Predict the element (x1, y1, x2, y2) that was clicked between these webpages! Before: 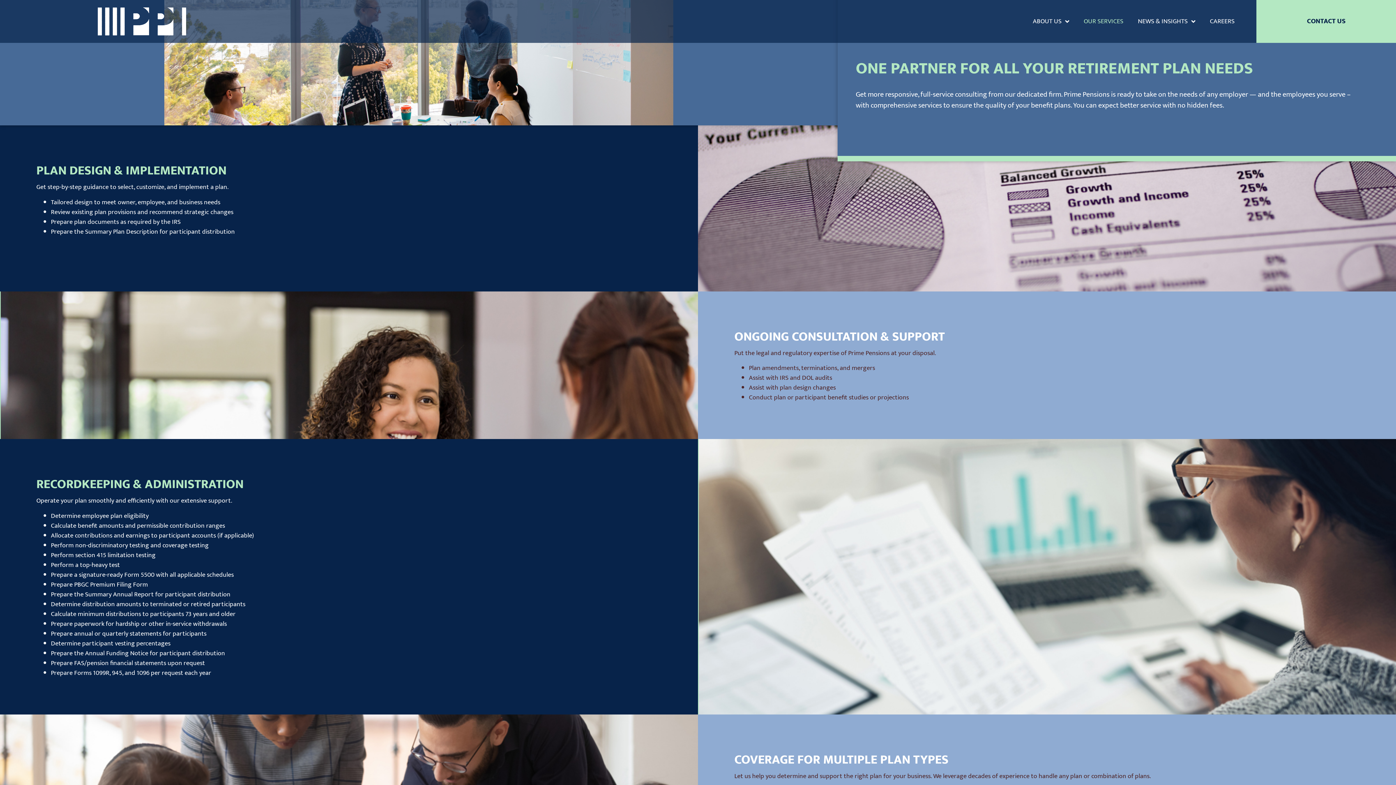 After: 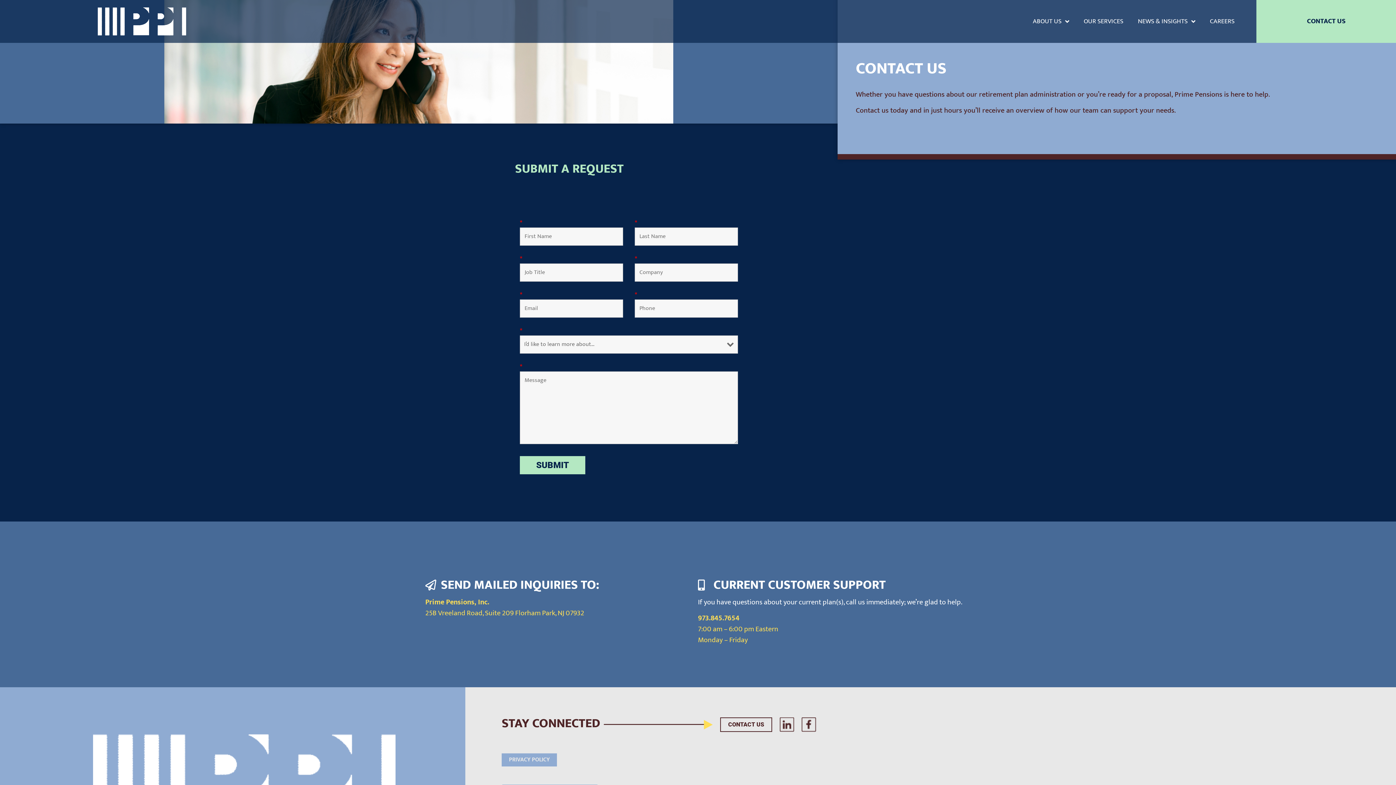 Action: bbox: (1307, 15, 1345, 26) label: CONTACT US